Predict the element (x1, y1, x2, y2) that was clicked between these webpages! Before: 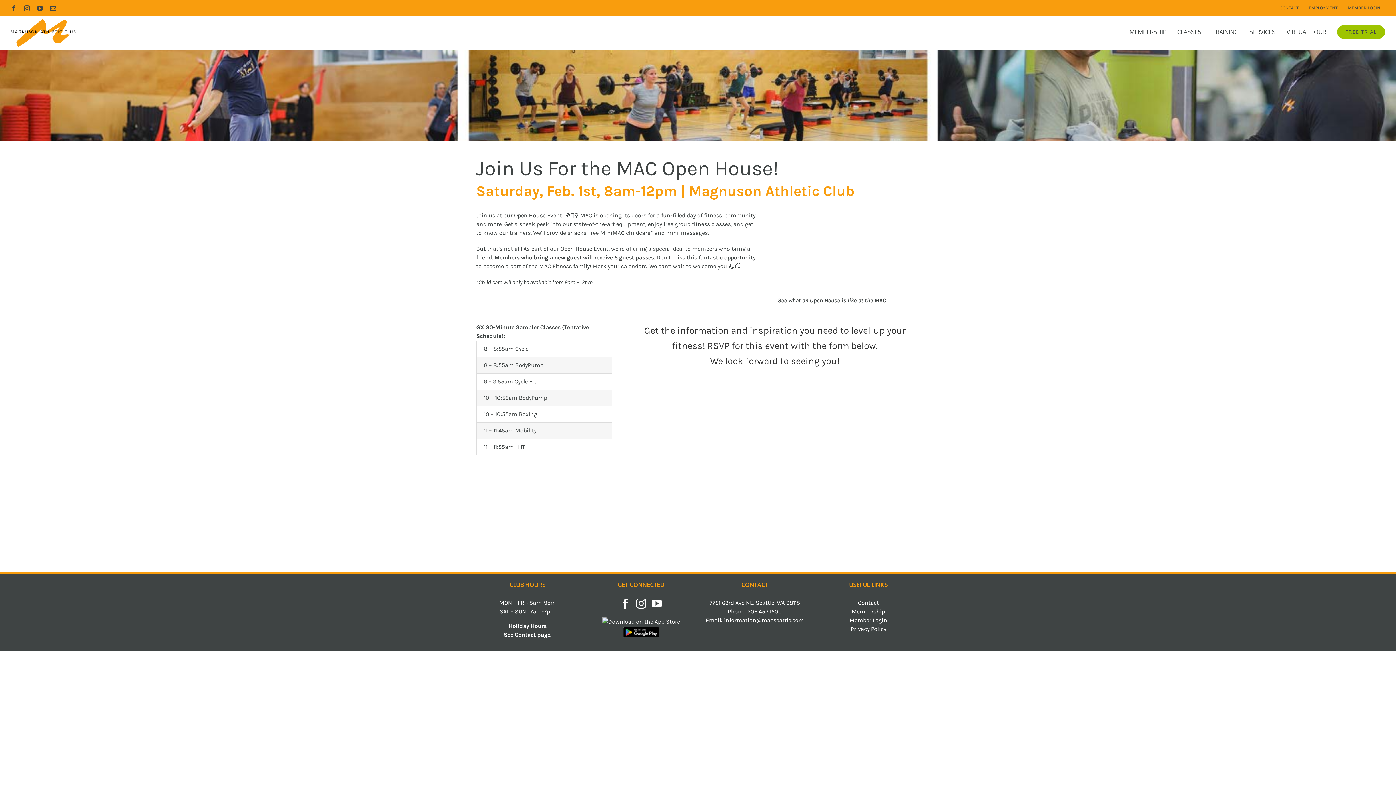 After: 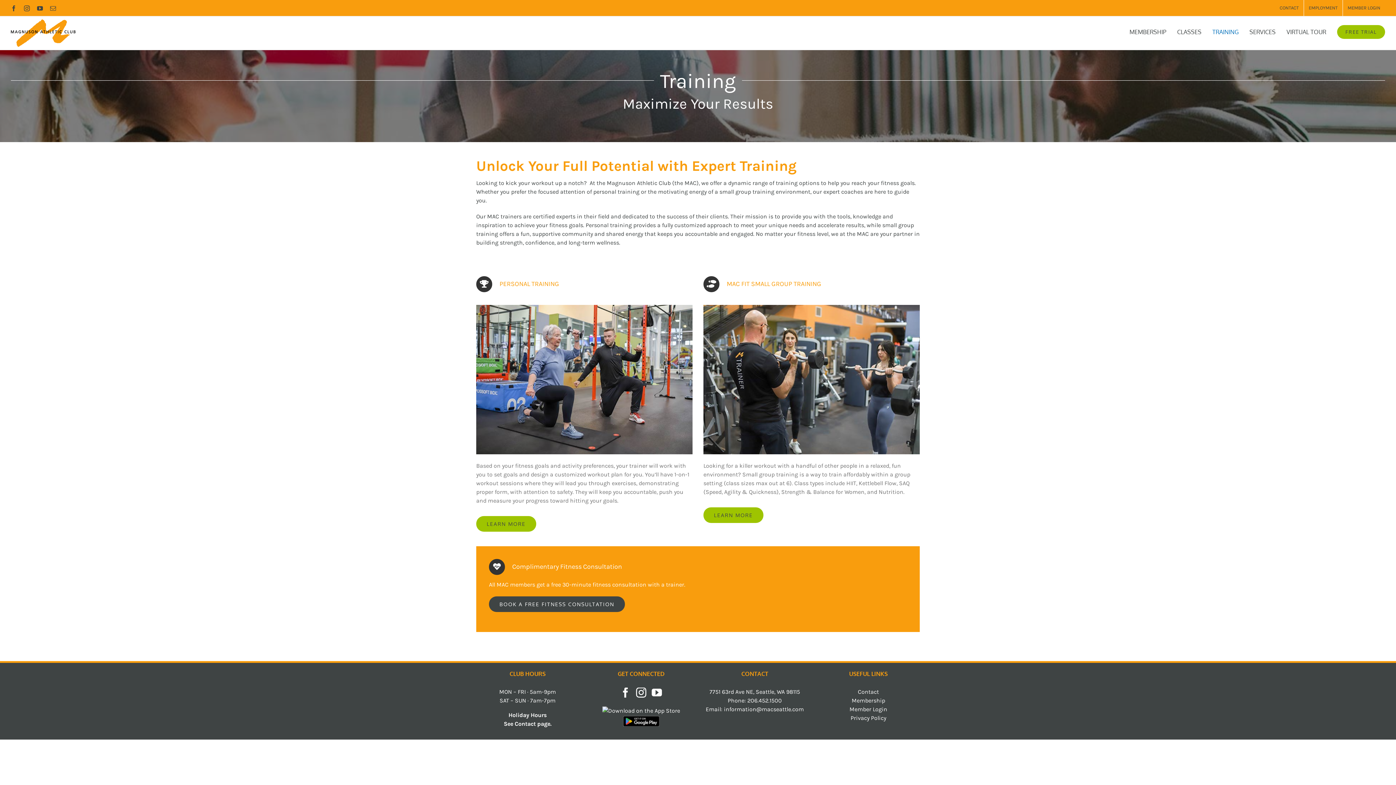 Action: bbox: (1212, 18, 1238, 45) label: TRAINING